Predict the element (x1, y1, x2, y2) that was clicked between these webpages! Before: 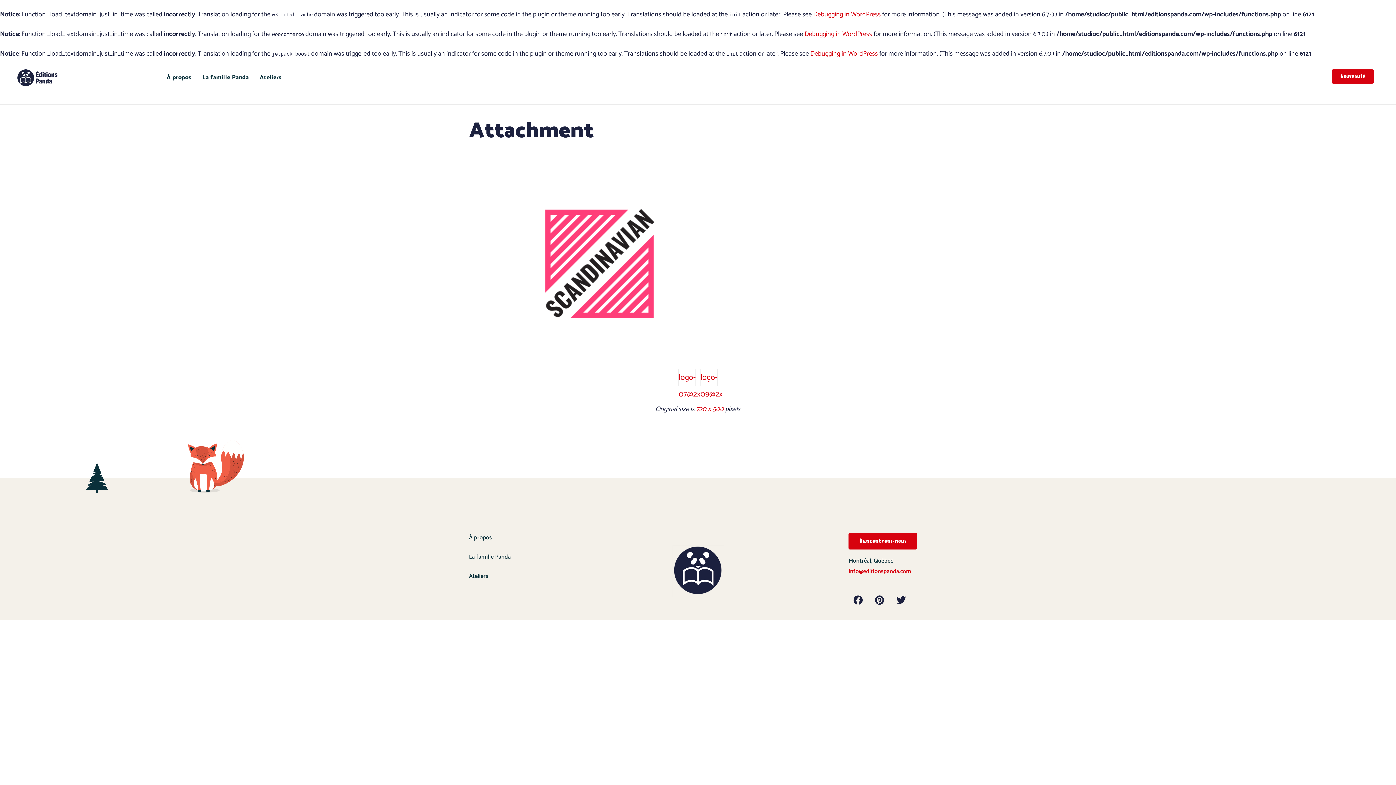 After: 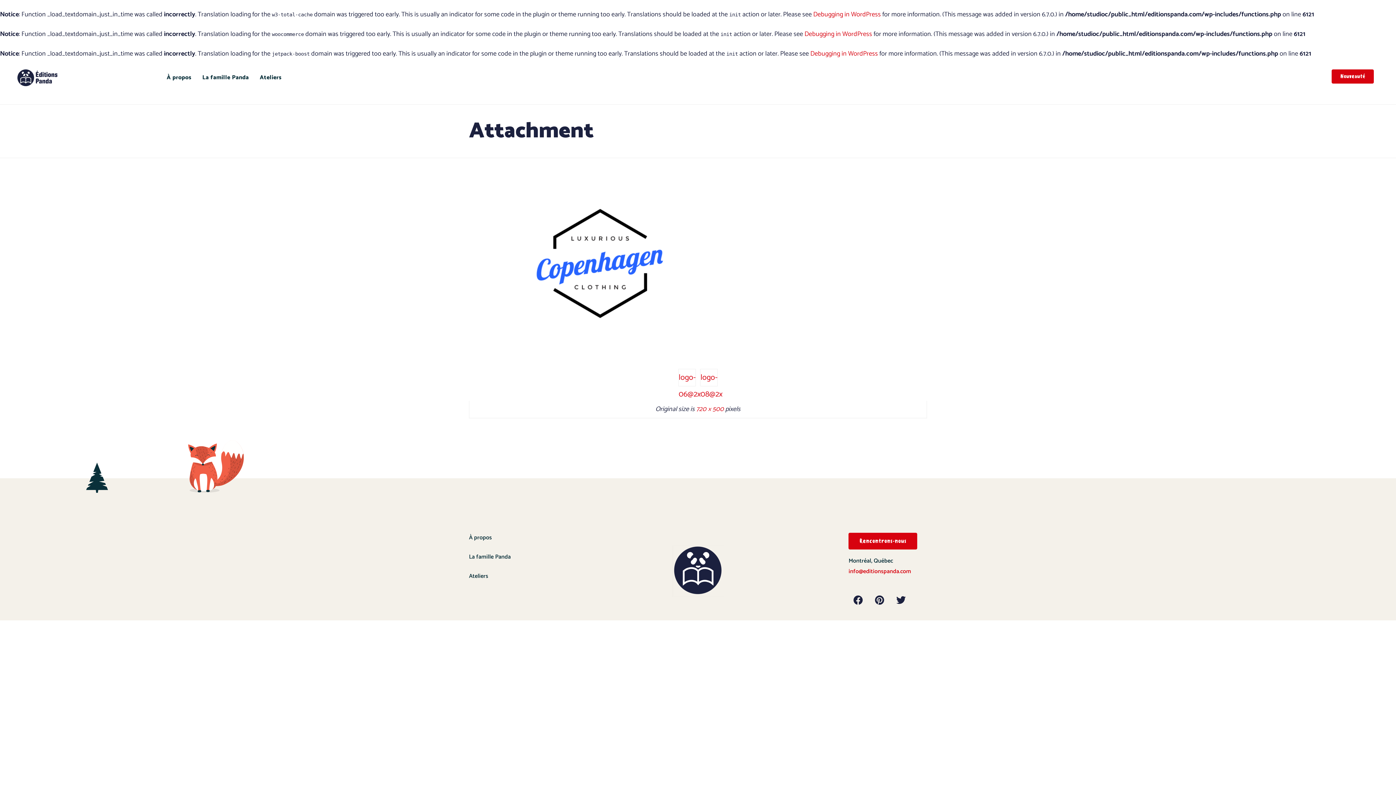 Action: label: logo-07@2x bbox: (678, 369, 696, 386)